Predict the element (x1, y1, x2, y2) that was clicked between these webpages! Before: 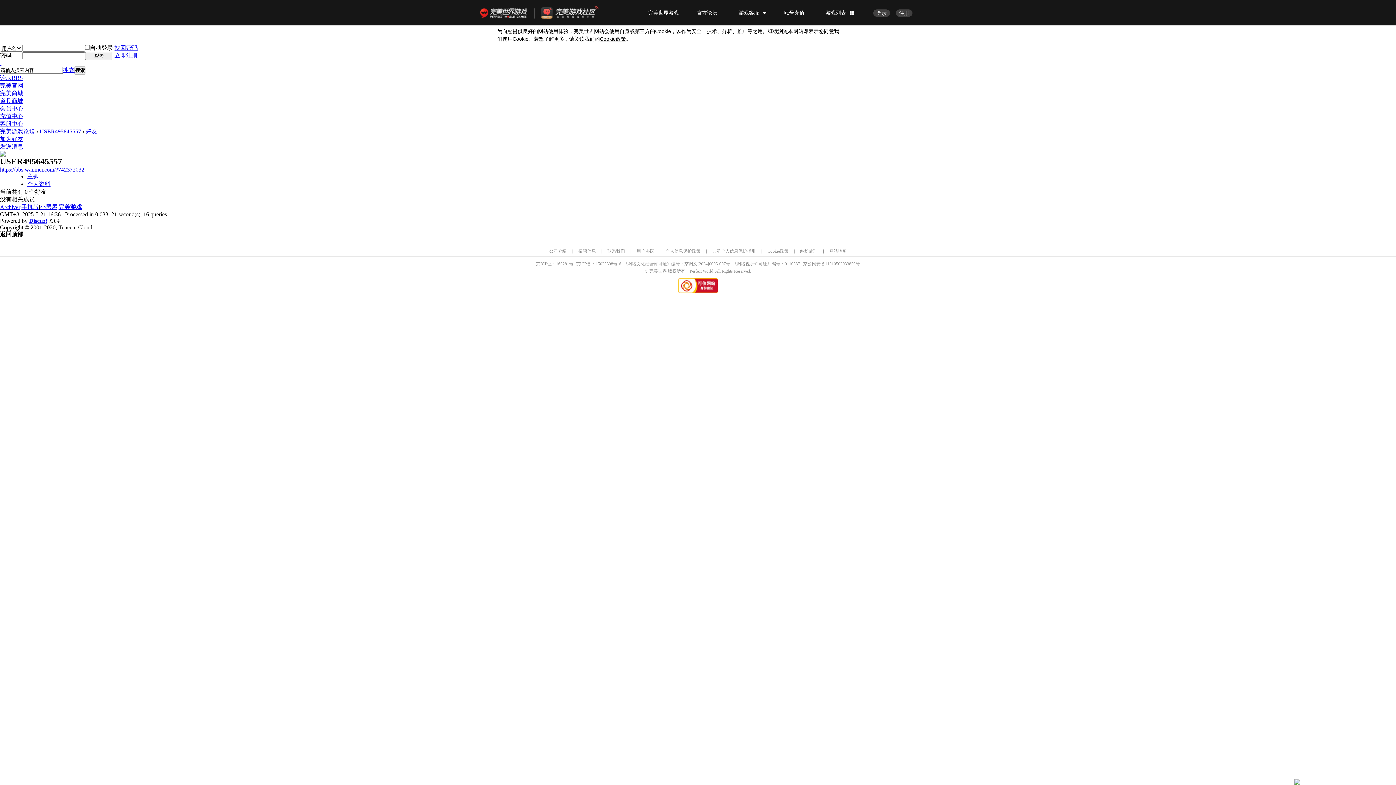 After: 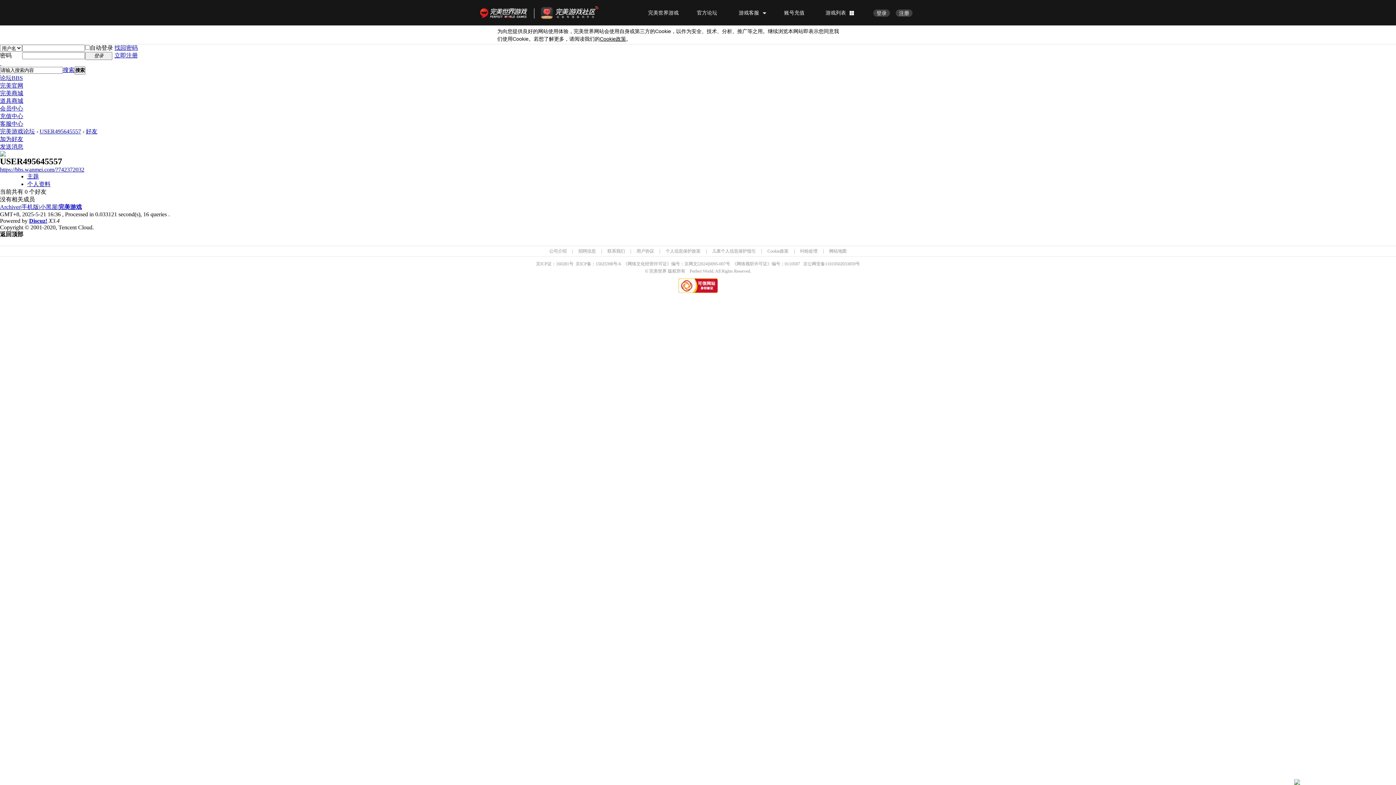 Action: bbox: (767, 248, 788, 253) label: Cookie政策